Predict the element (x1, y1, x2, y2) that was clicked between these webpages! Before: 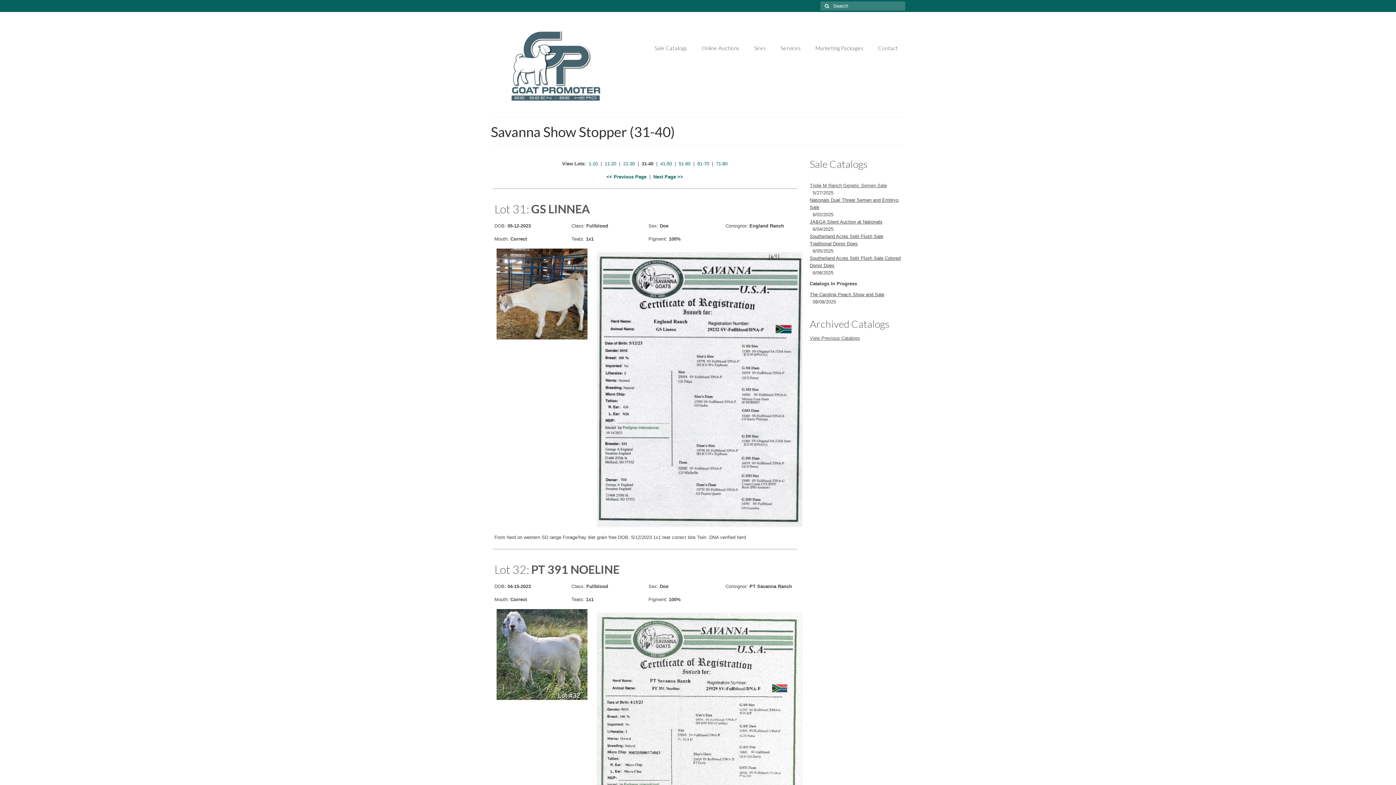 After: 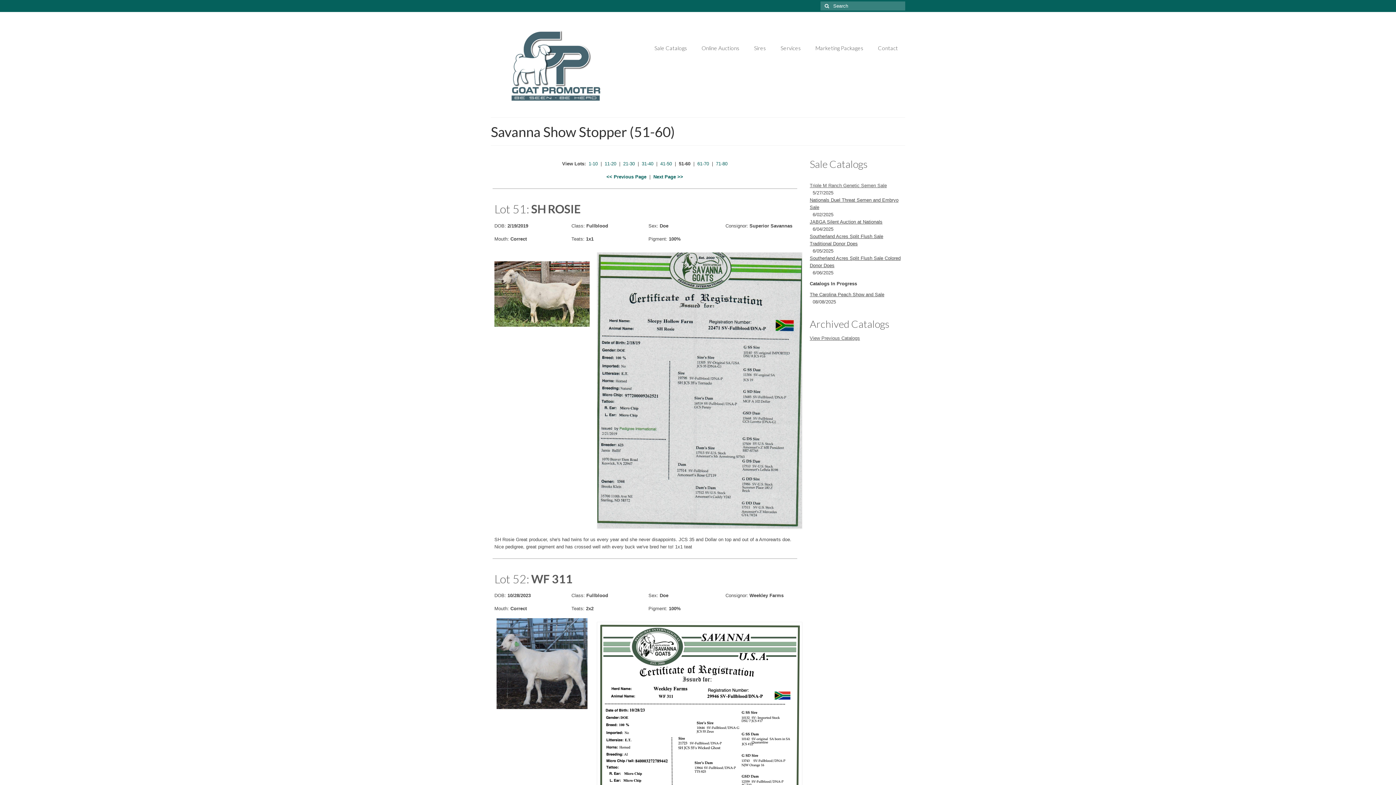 Action: label: 51-60 bbox: (679, 161, 690, 166)